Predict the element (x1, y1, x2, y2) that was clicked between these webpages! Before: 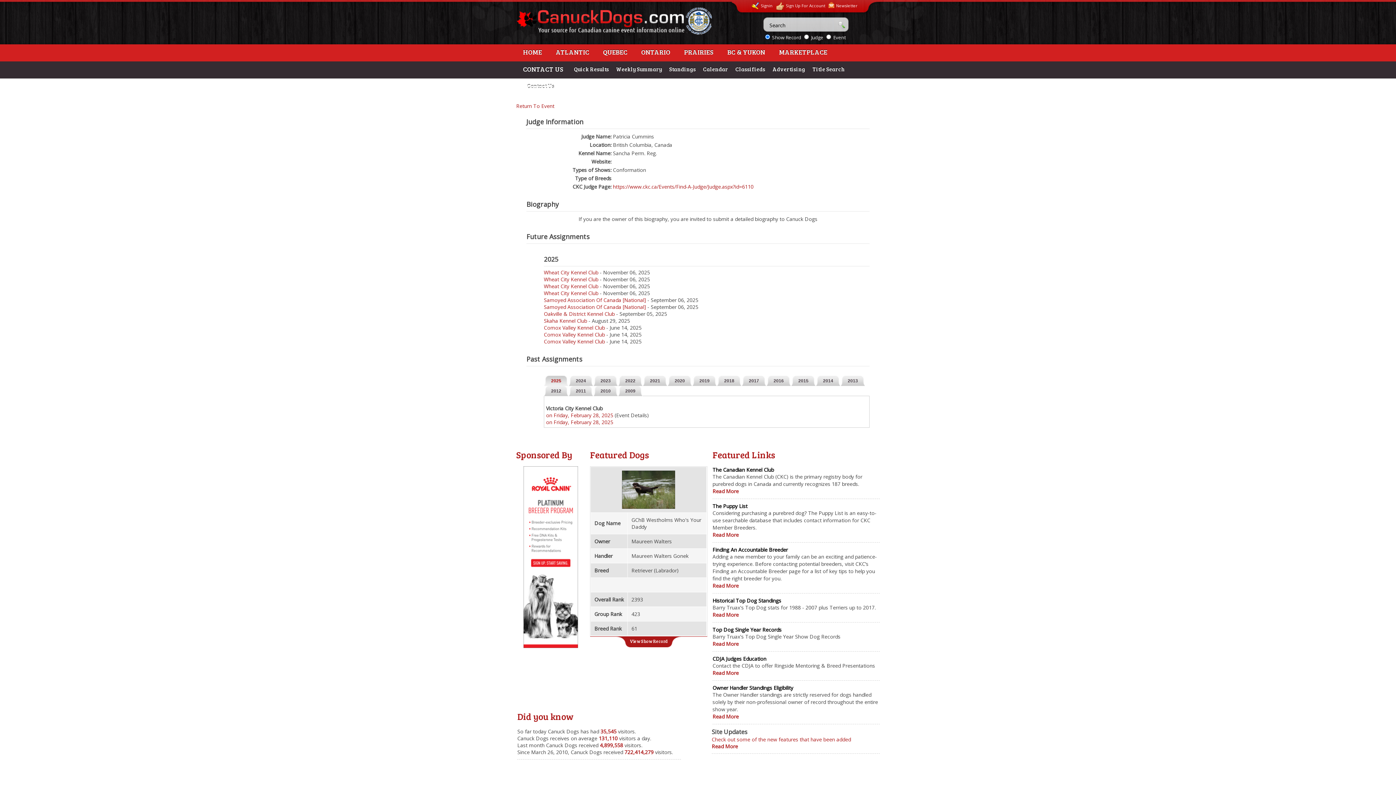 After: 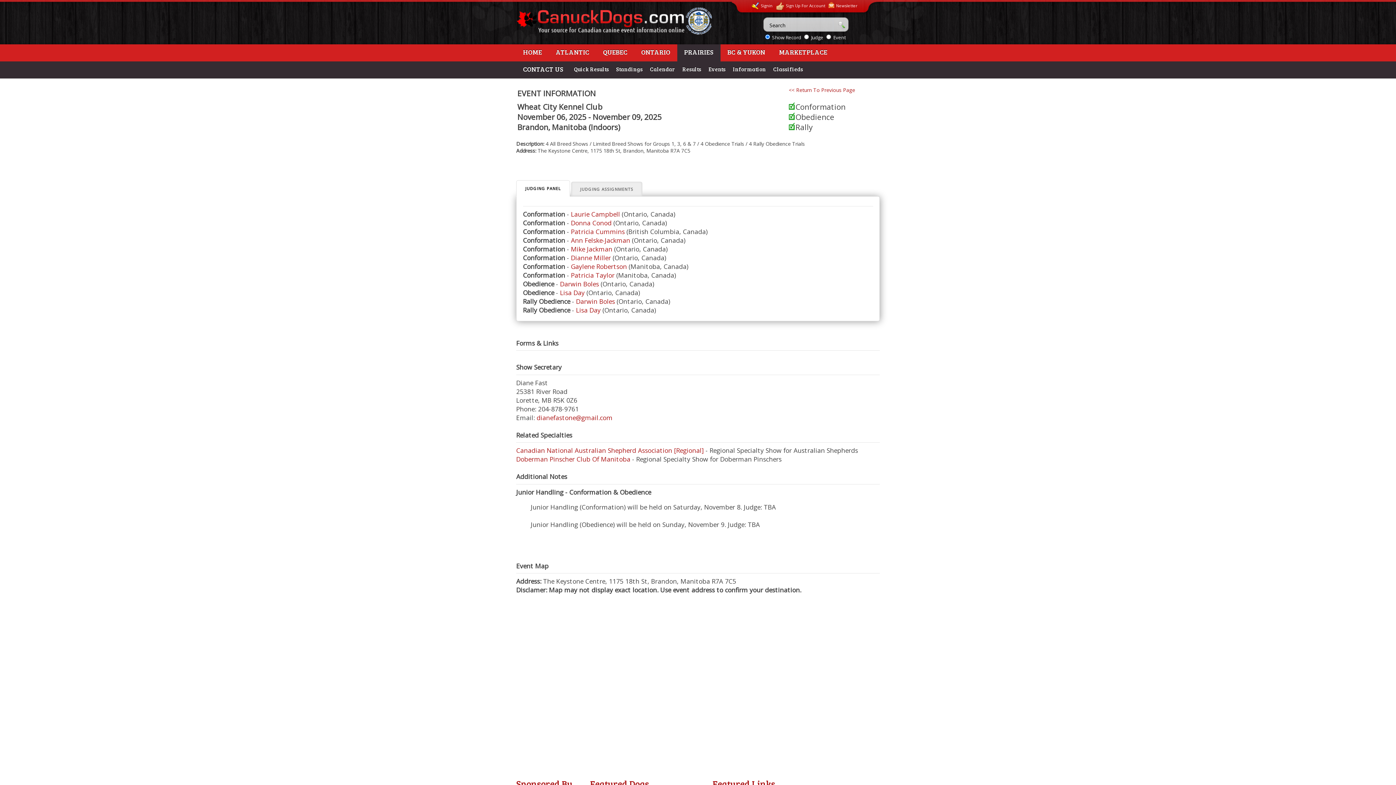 Action: bbox: (544, 276, 598, 282) label: Wheat City Kennel Club